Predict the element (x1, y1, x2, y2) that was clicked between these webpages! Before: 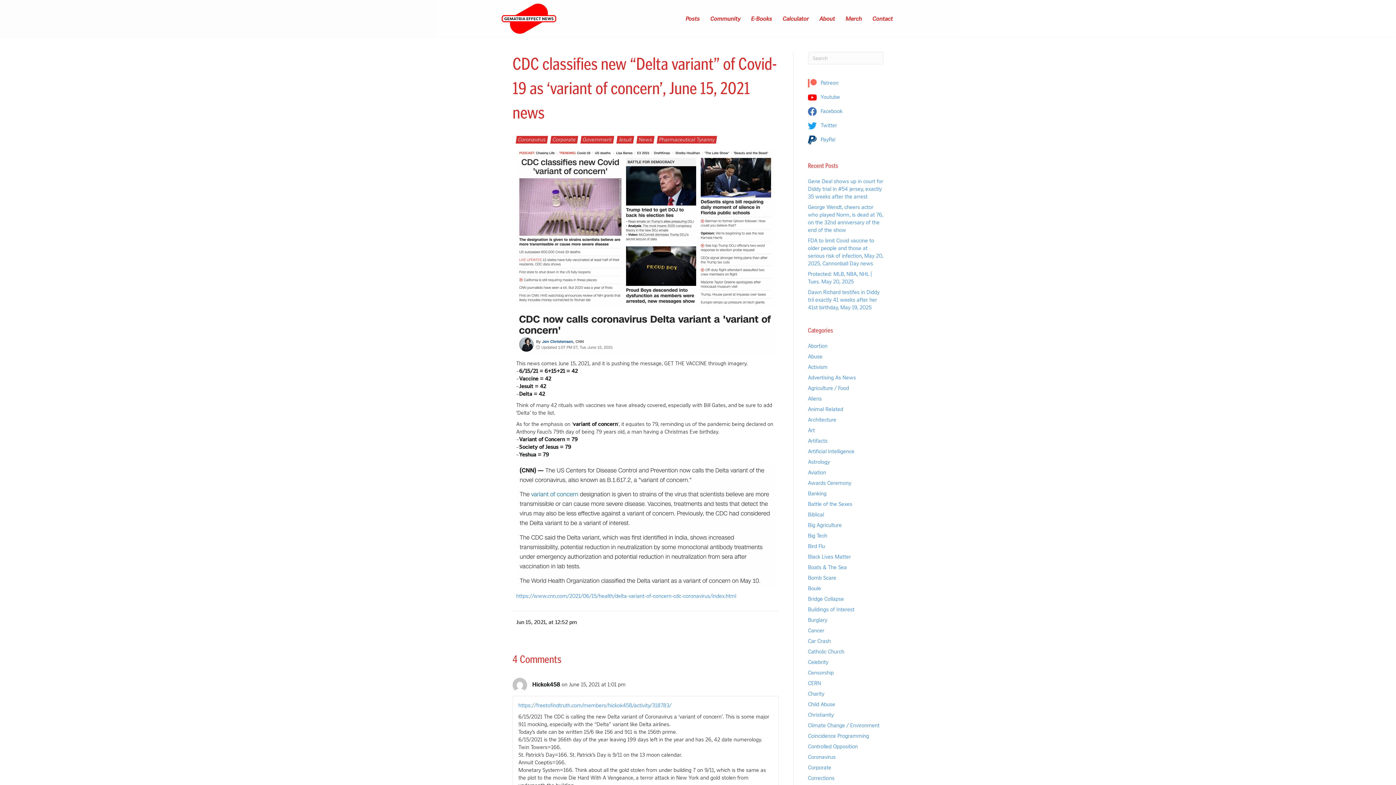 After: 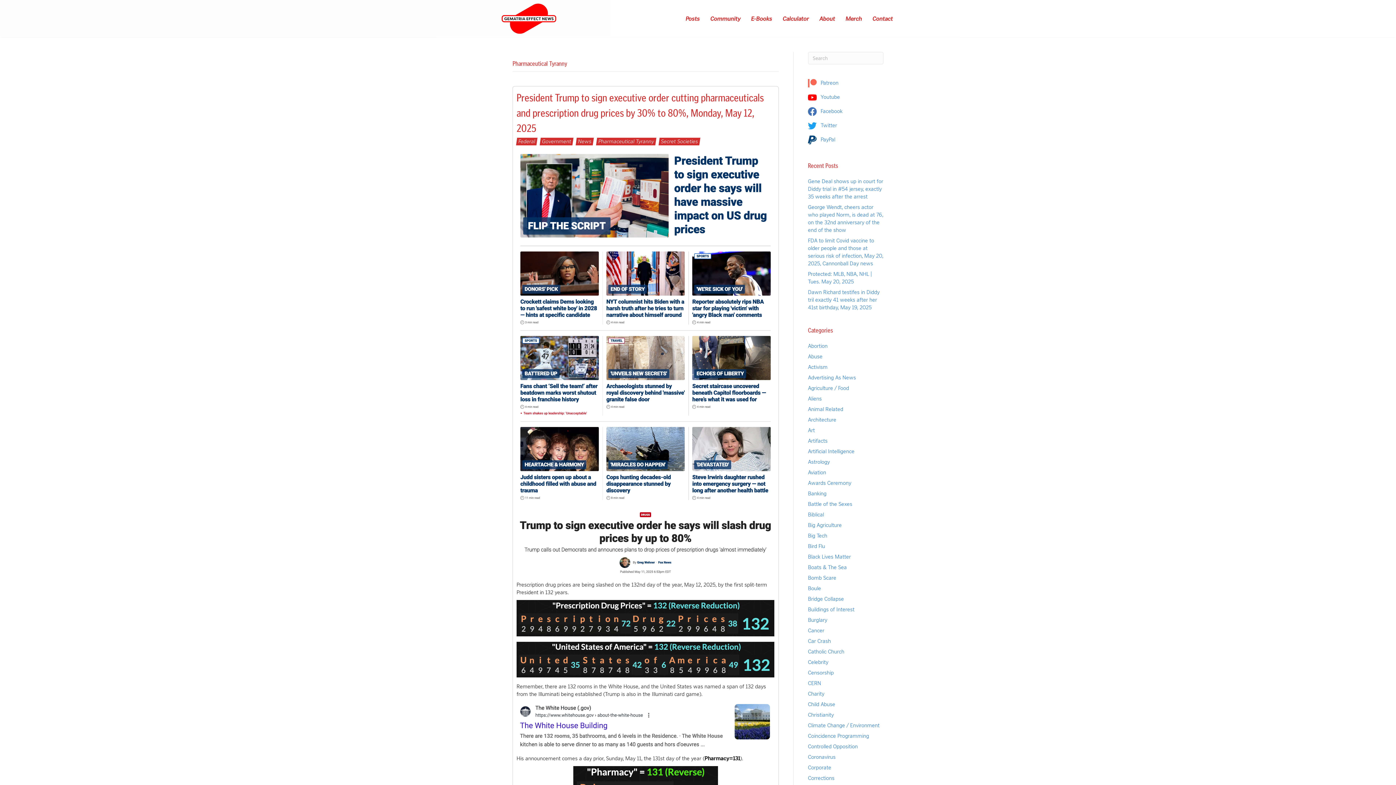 Action: label: Pharmaceutical Tyranny bbox: (656, 136, 717, 143)